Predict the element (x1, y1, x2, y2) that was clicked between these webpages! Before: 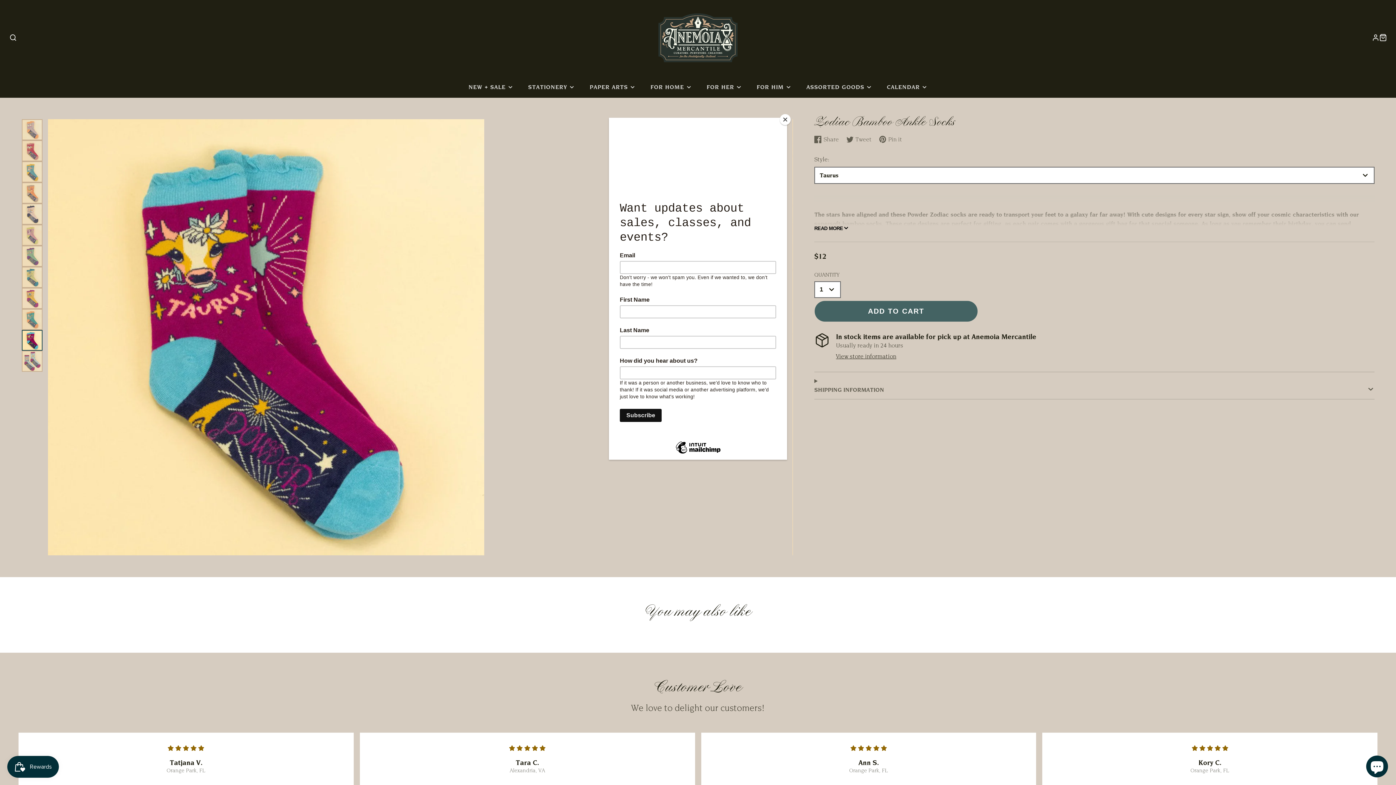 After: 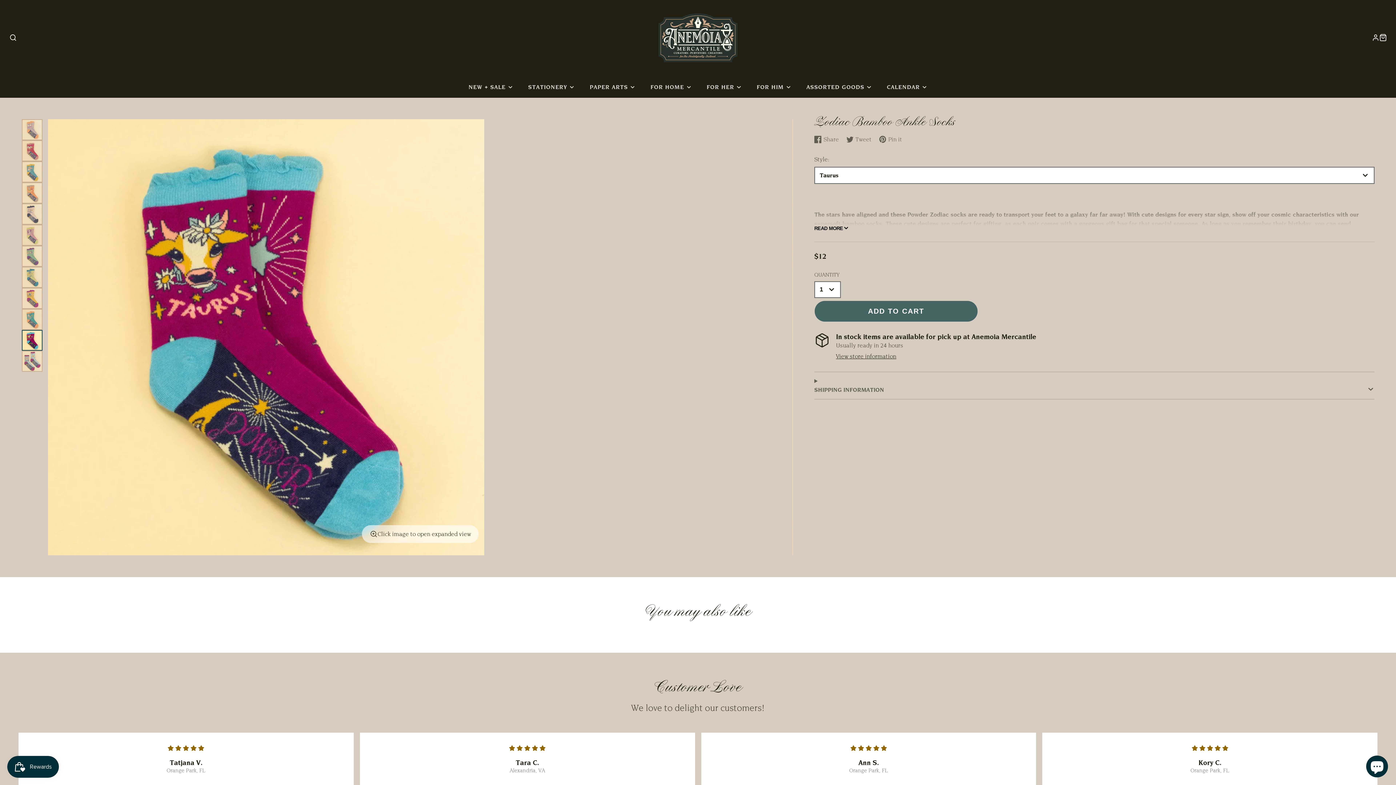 Action: bbox: (780, 114, 790, 125) label: Close